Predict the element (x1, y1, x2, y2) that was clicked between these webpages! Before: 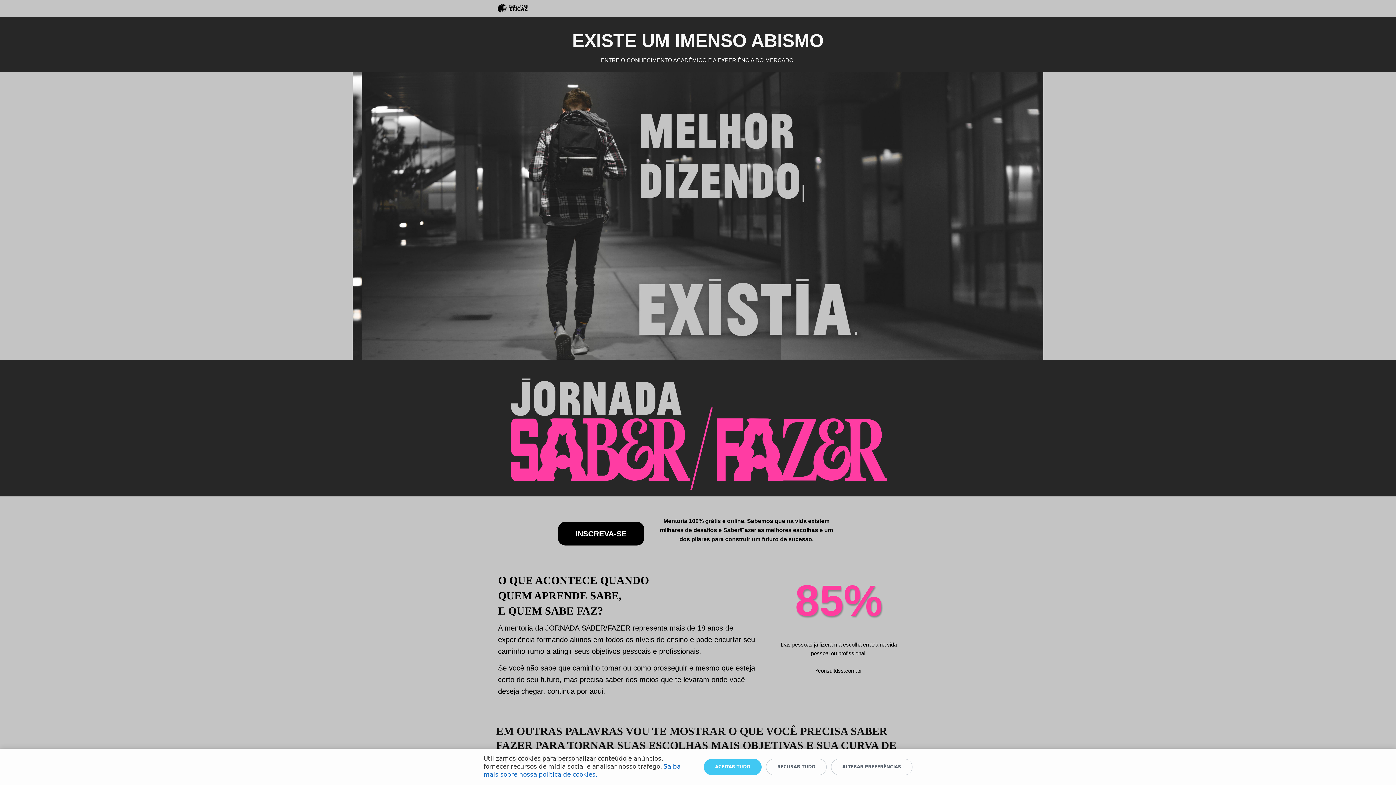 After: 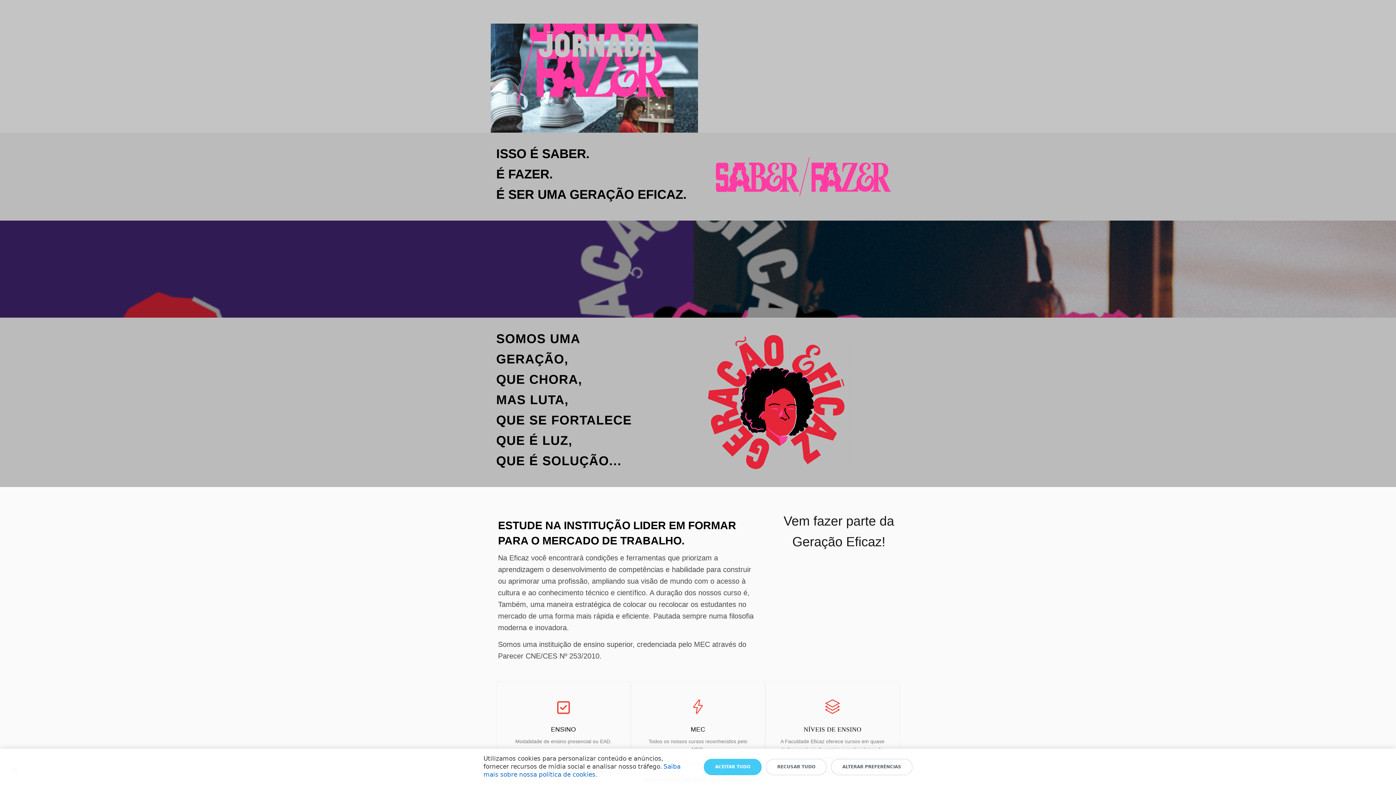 Action: label: INSCREVA-SE bbox: (558, 522, 644, 545)